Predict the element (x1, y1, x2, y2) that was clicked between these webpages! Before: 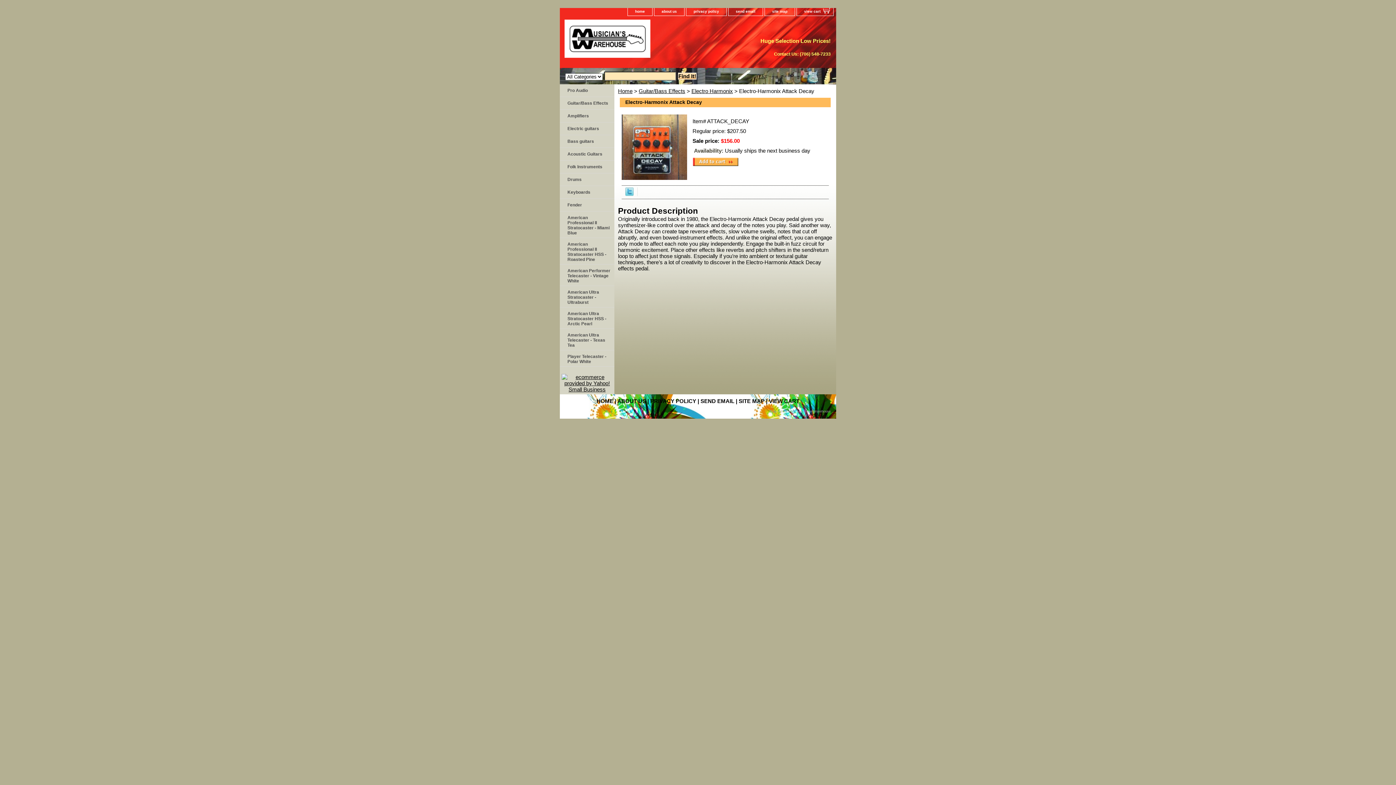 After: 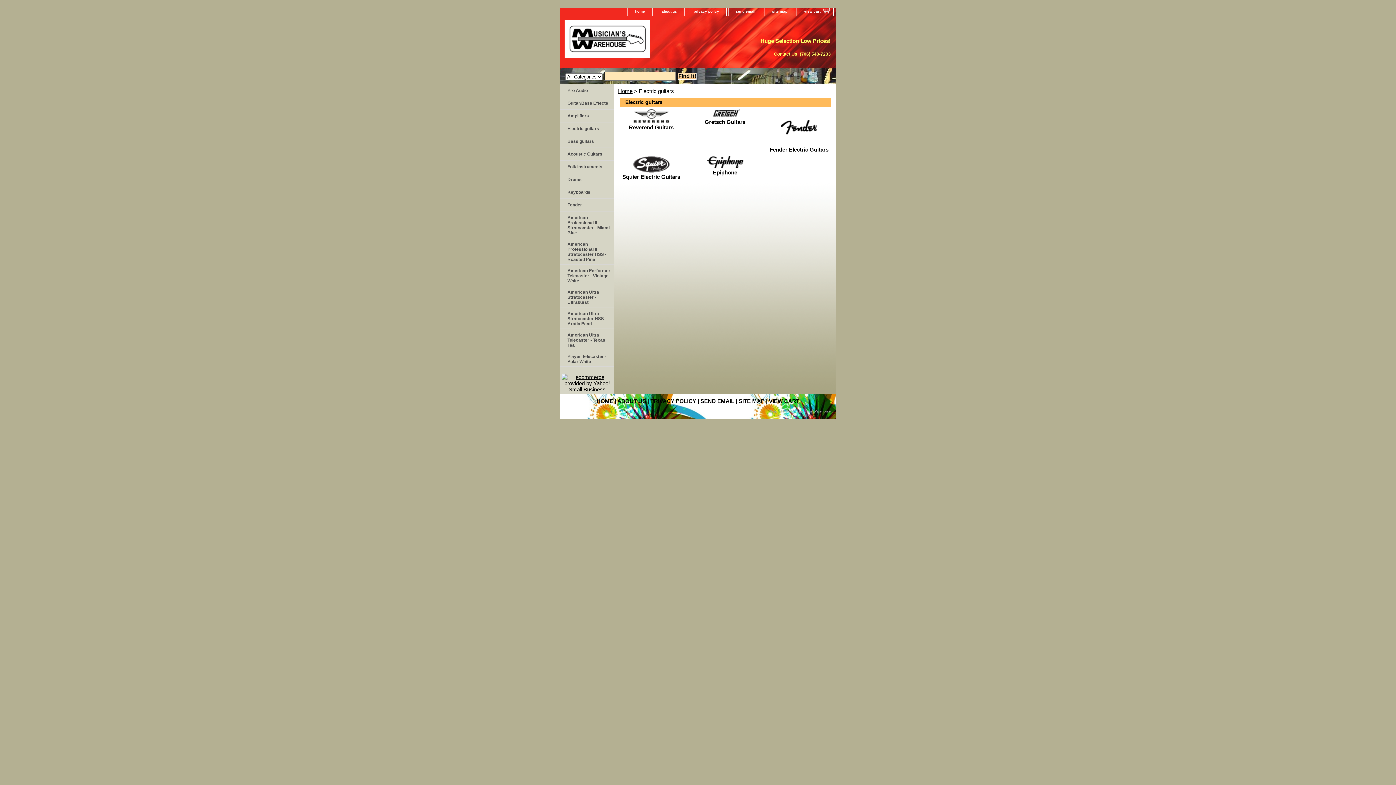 Action: label: Electric guitars bbox: (560, 122, 614, 135)